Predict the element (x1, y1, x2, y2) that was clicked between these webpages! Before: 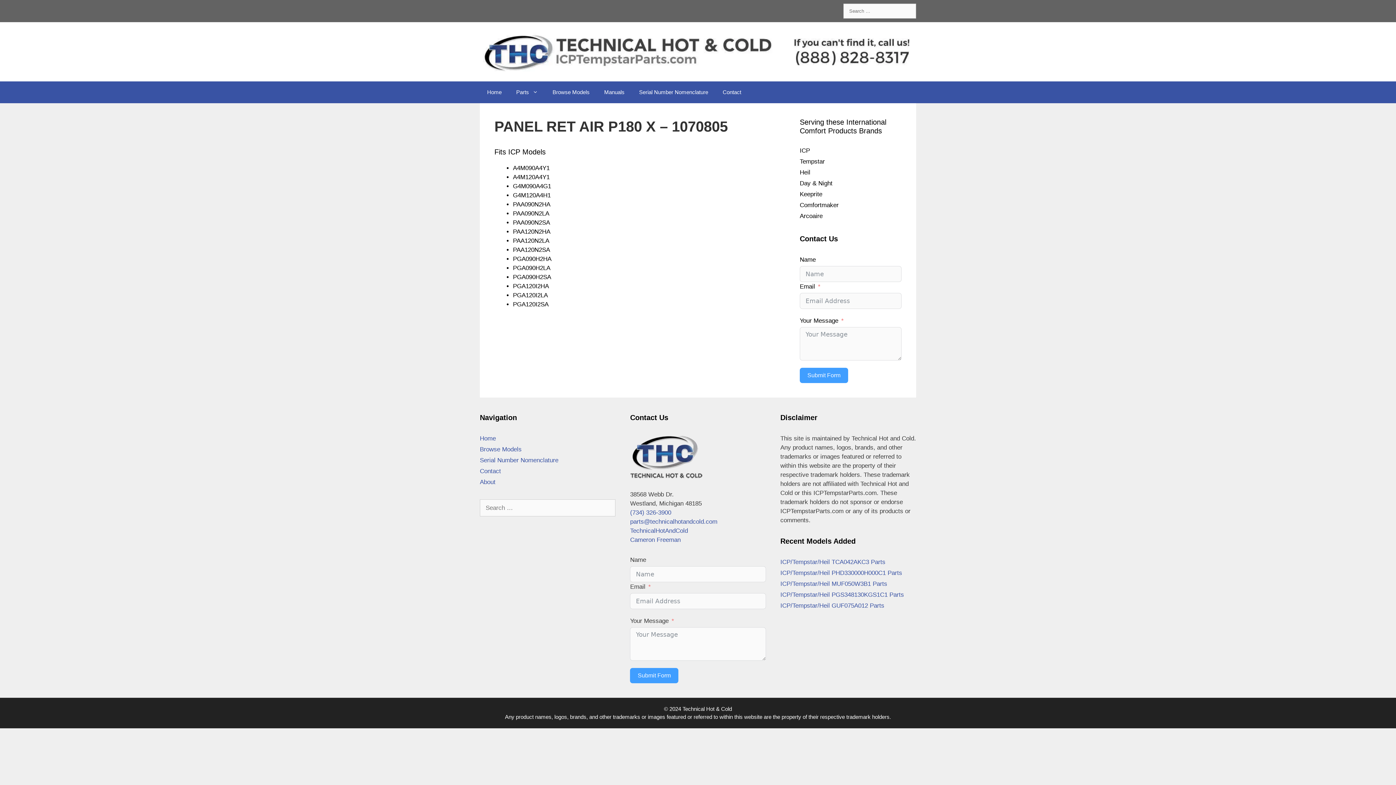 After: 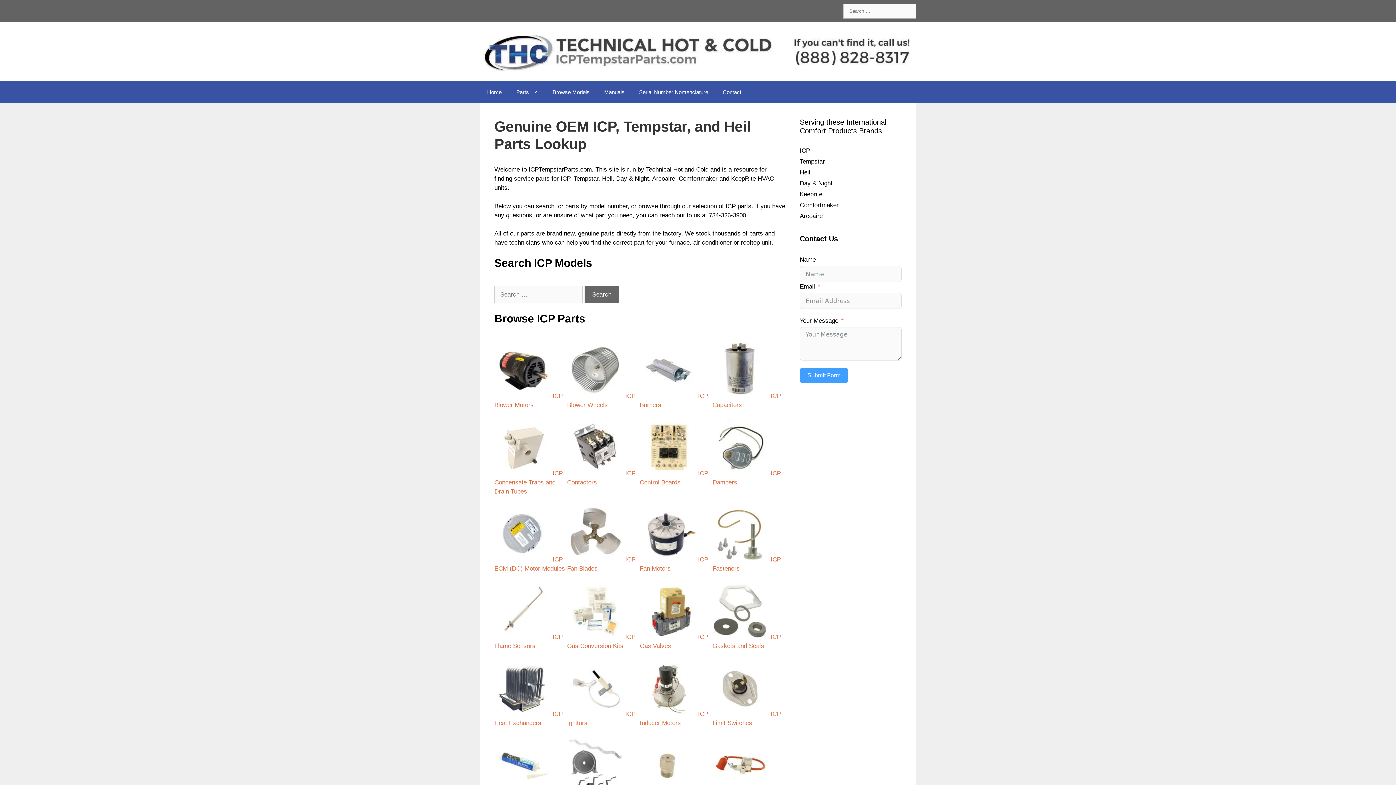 Action: bbox: (480, 435, 496, 442) label: Home